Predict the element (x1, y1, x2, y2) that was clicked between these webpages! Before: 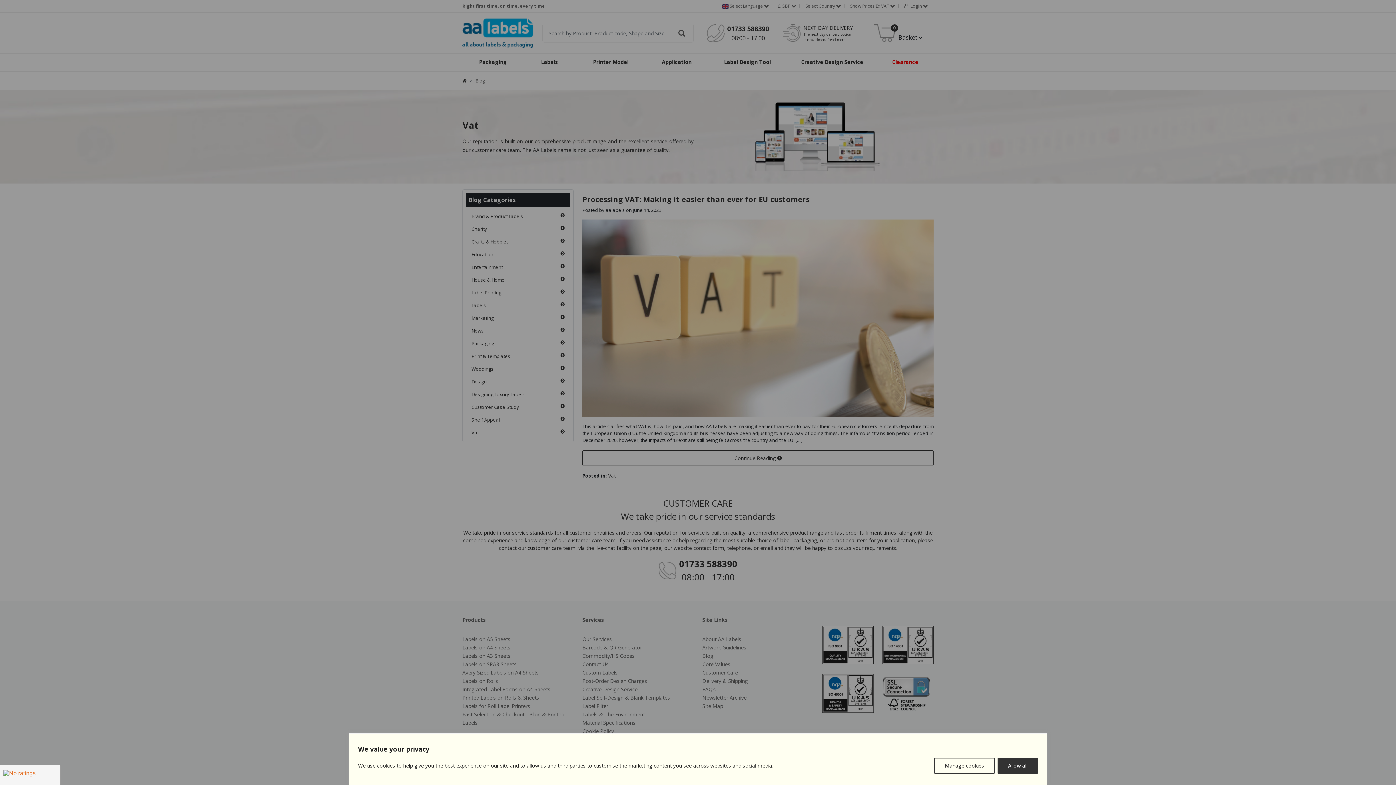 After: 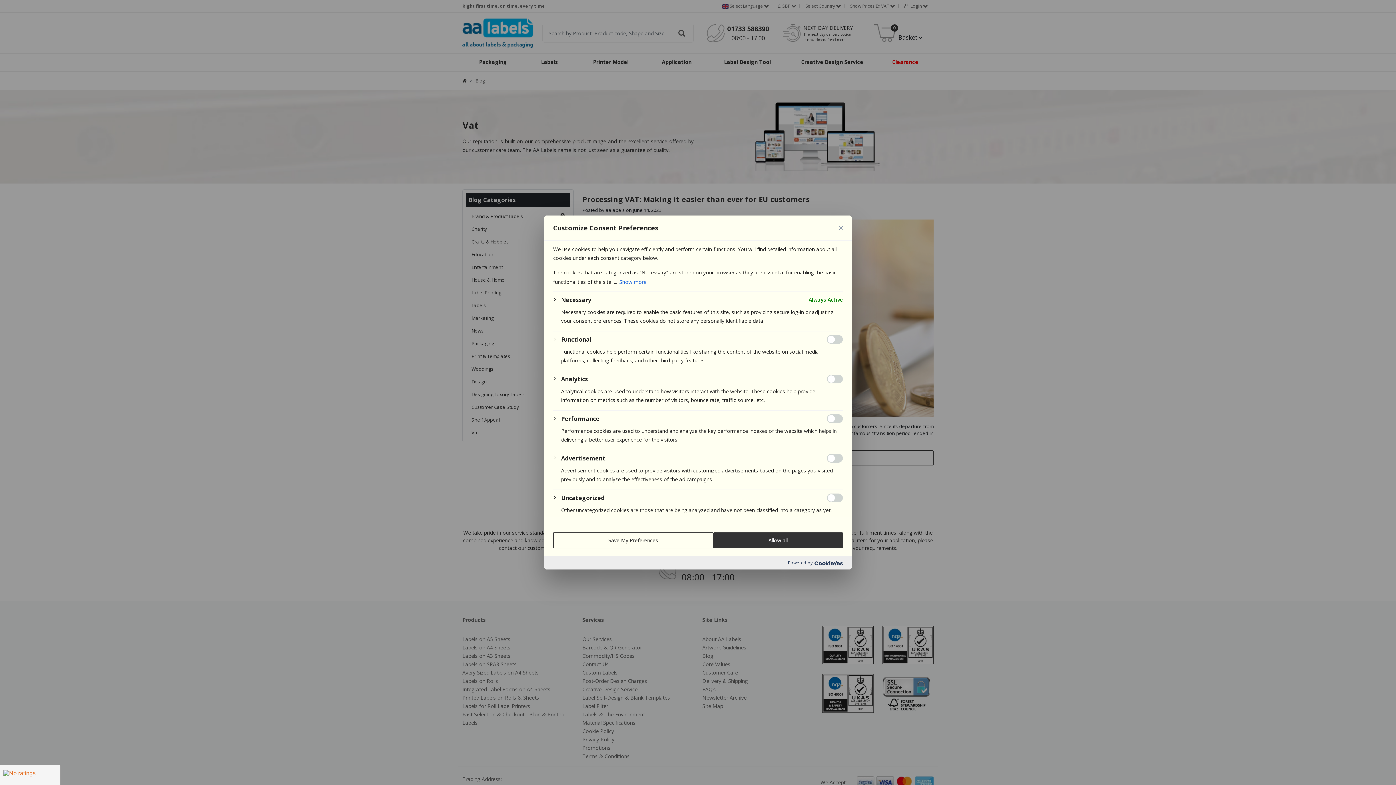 Action: bbox: (934, 758, 994, 774) label: Manage cookies